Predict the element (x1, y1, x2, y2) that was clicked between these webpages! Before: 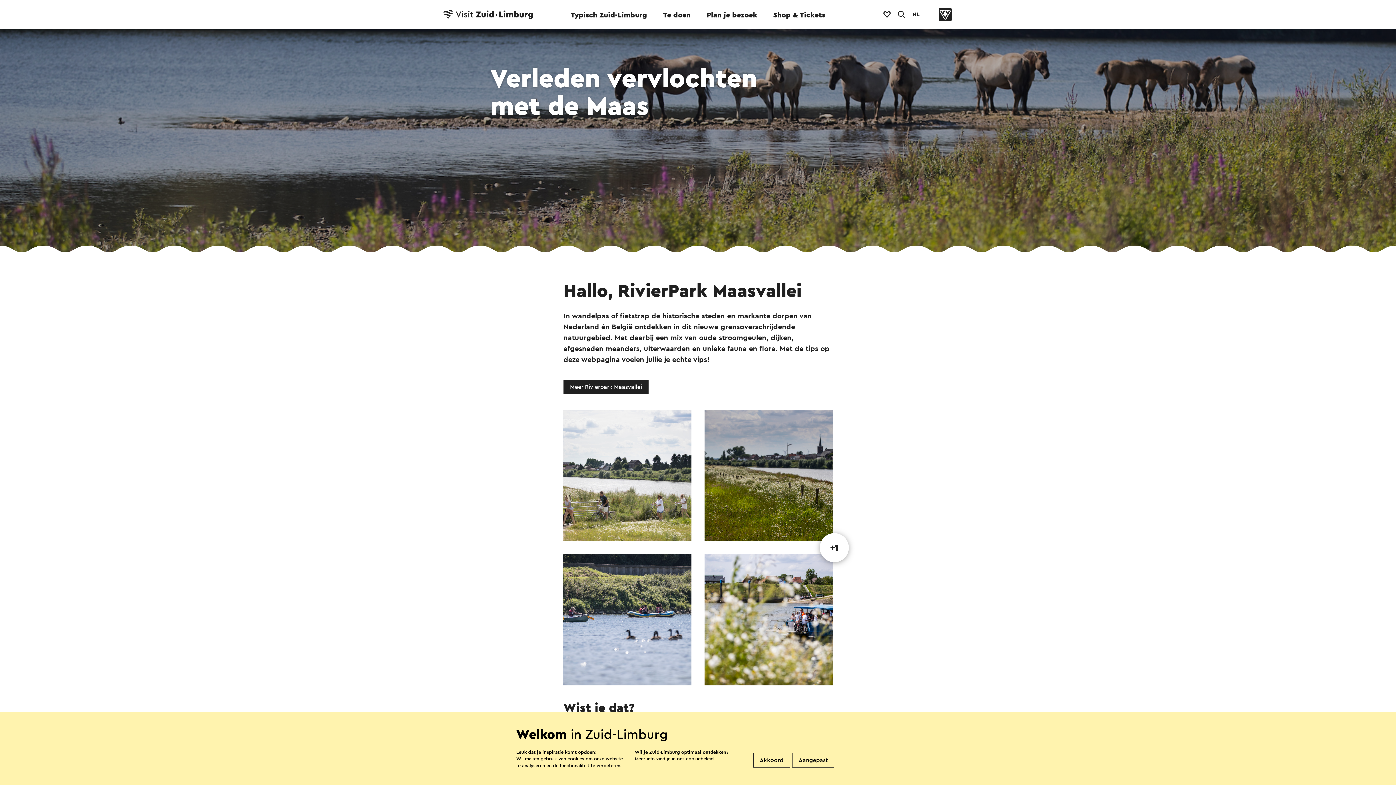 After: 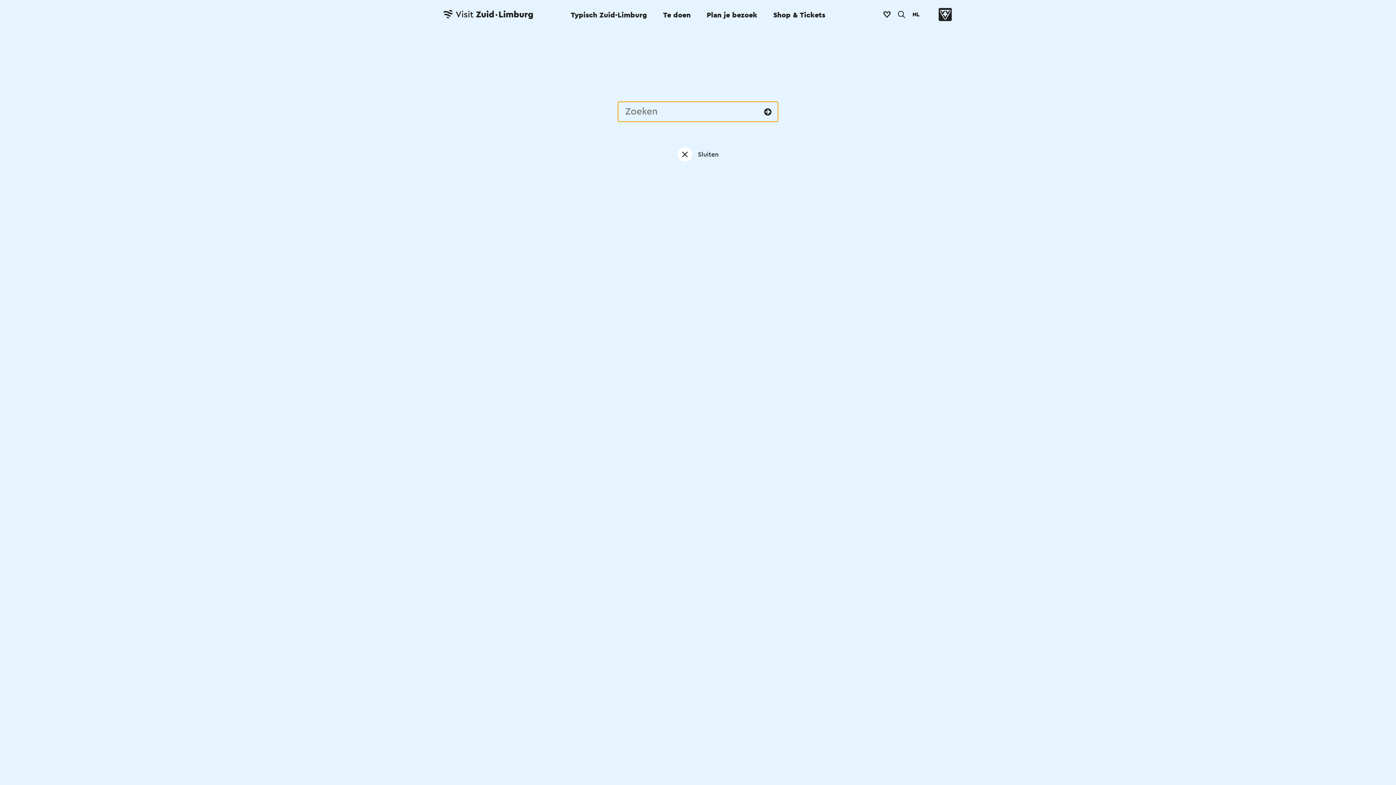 Action: bbox: (894, 7, 909, 21)